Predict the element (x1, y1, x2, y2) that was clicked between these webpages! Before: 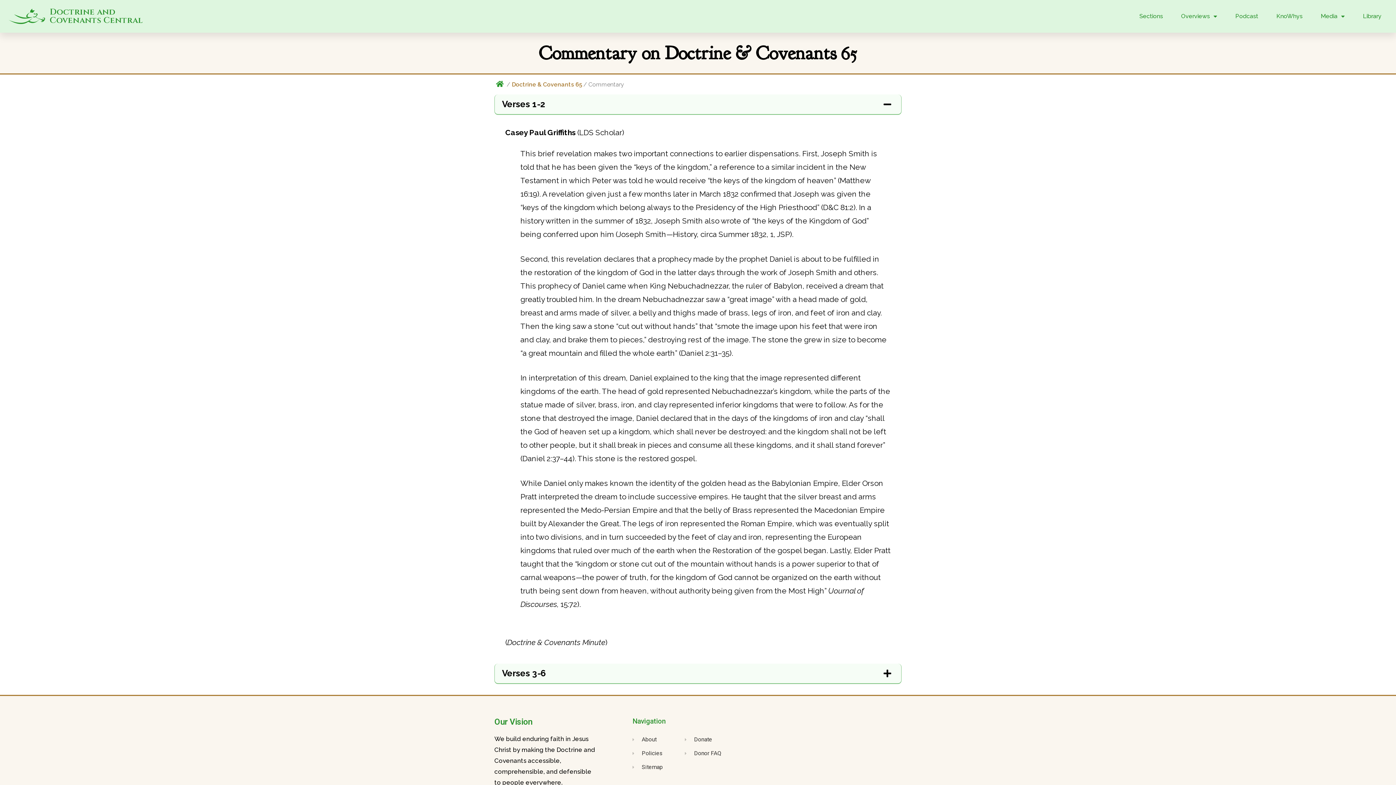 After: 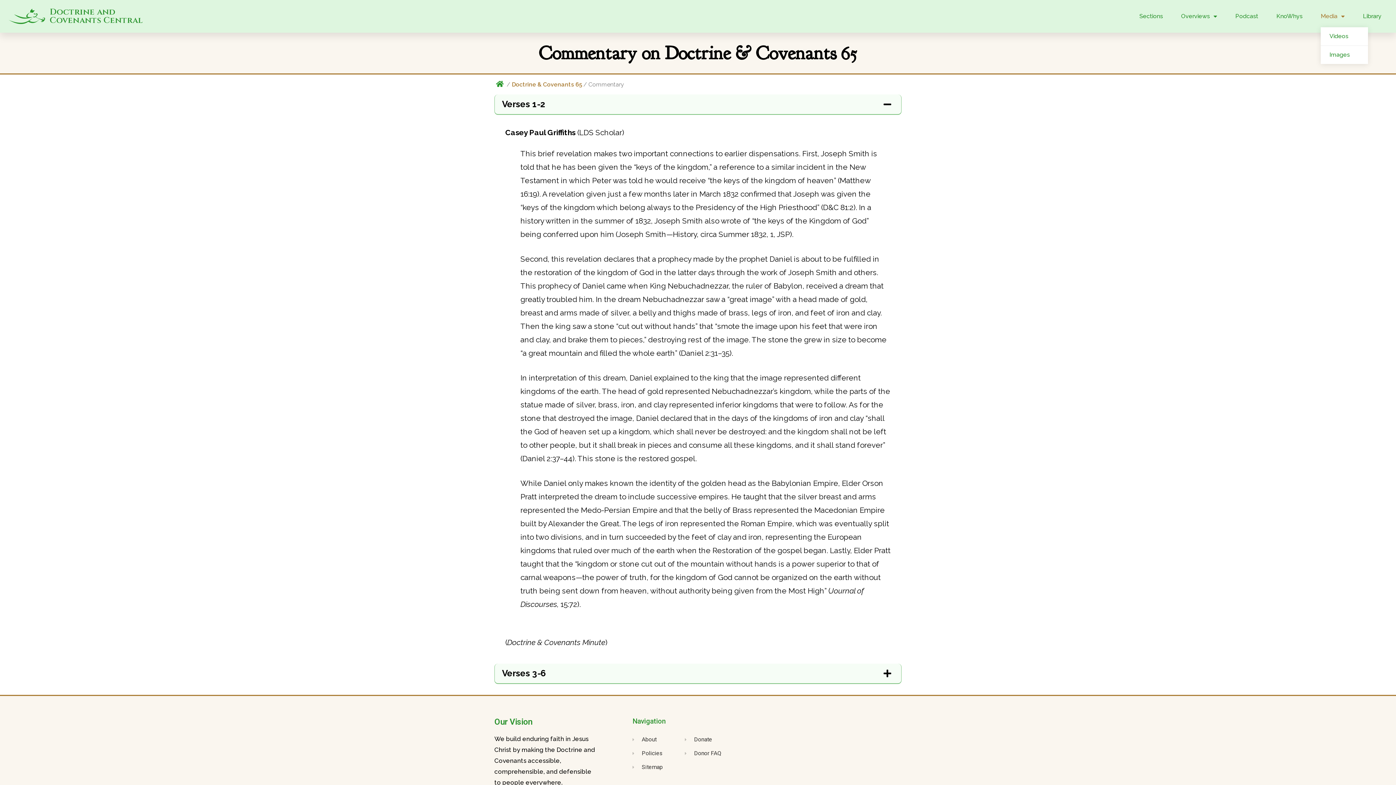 Action: bbox: (1321, 0, 1345, 32) label: Media